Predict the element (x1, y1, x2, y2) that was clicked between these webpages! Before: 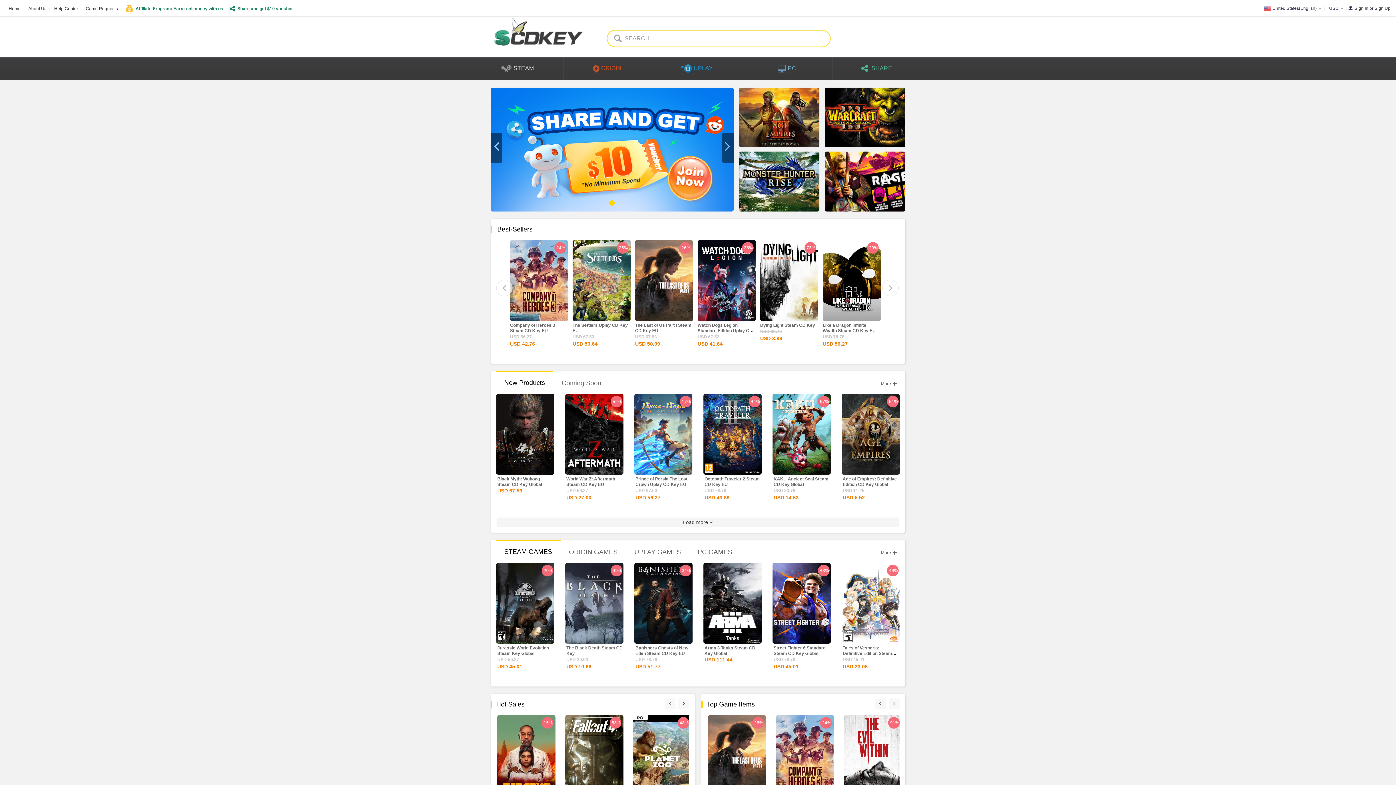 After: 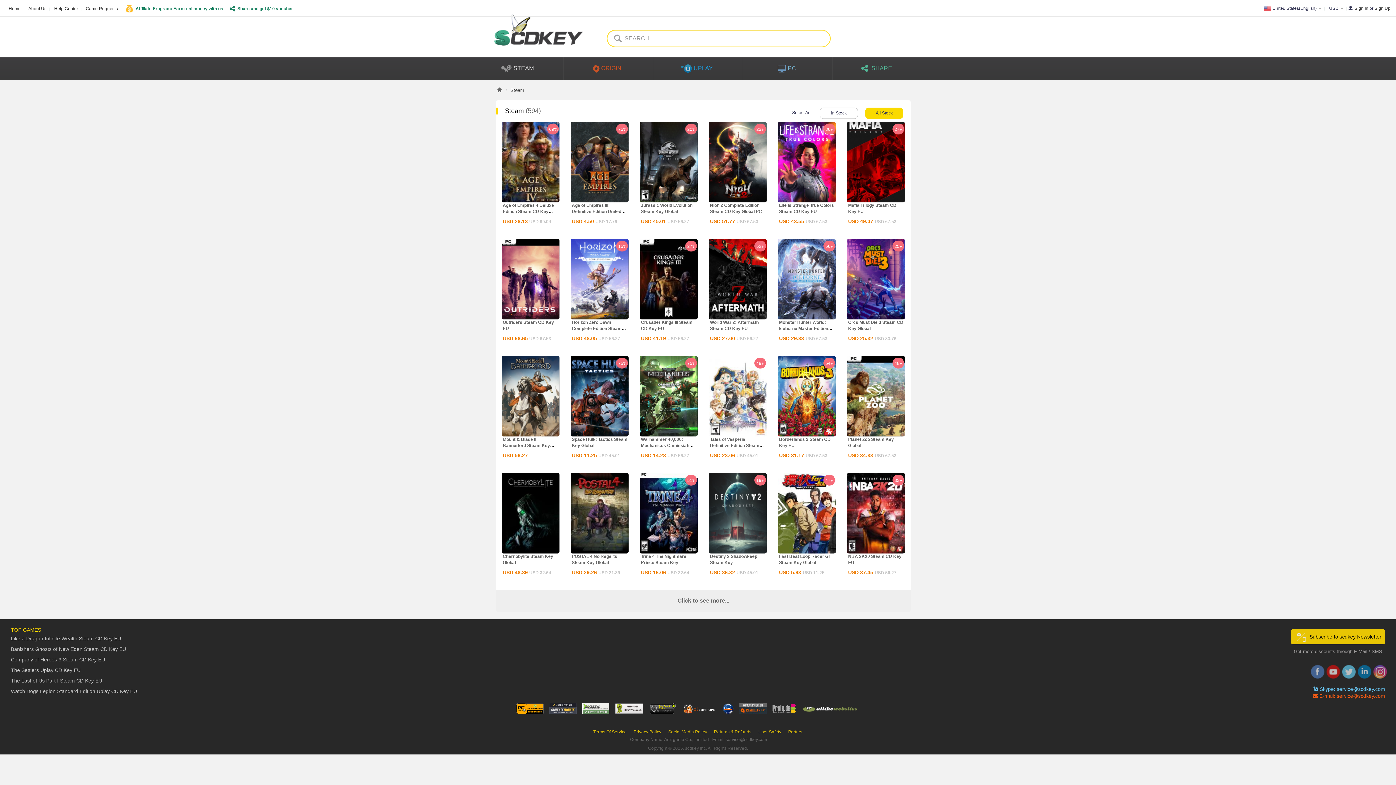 Action: bbox: (537, 721, 545, 726)